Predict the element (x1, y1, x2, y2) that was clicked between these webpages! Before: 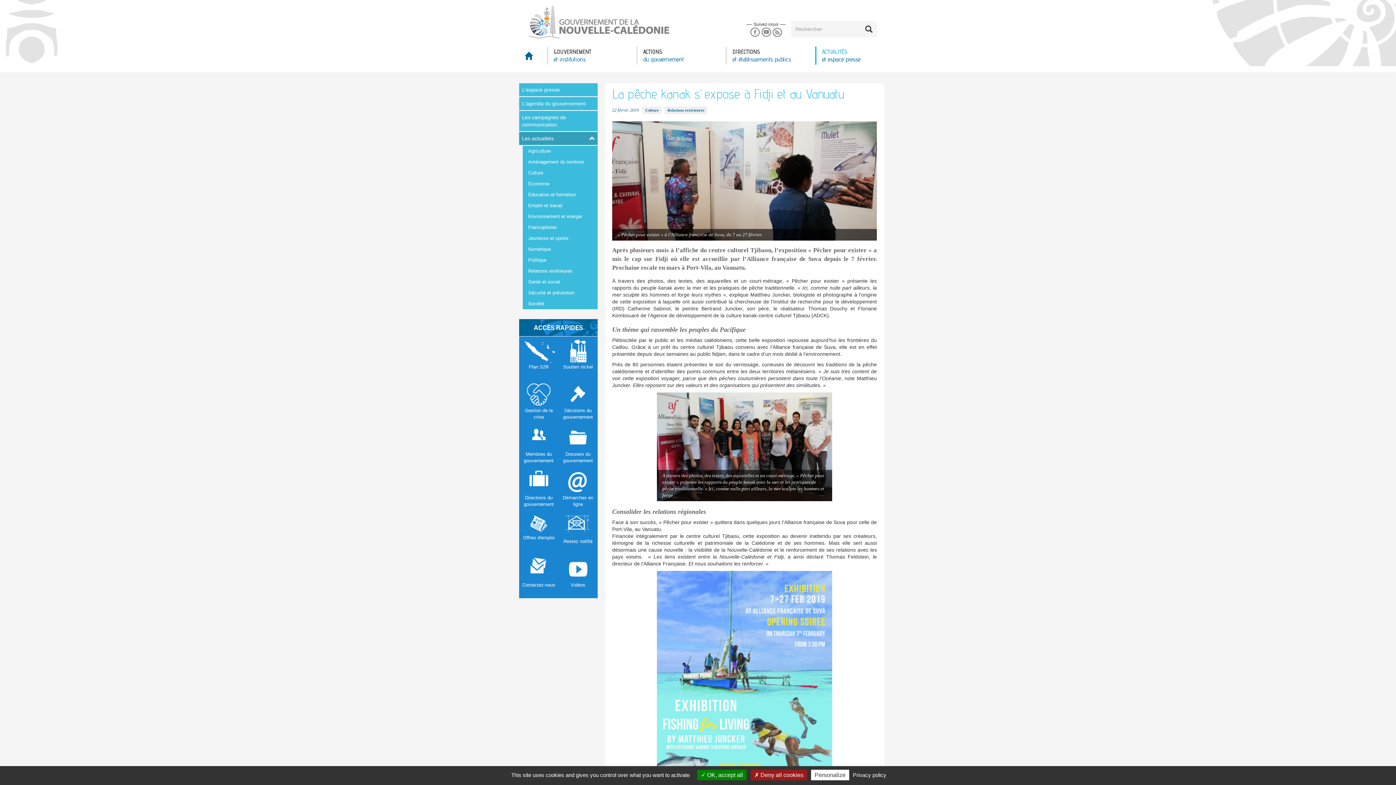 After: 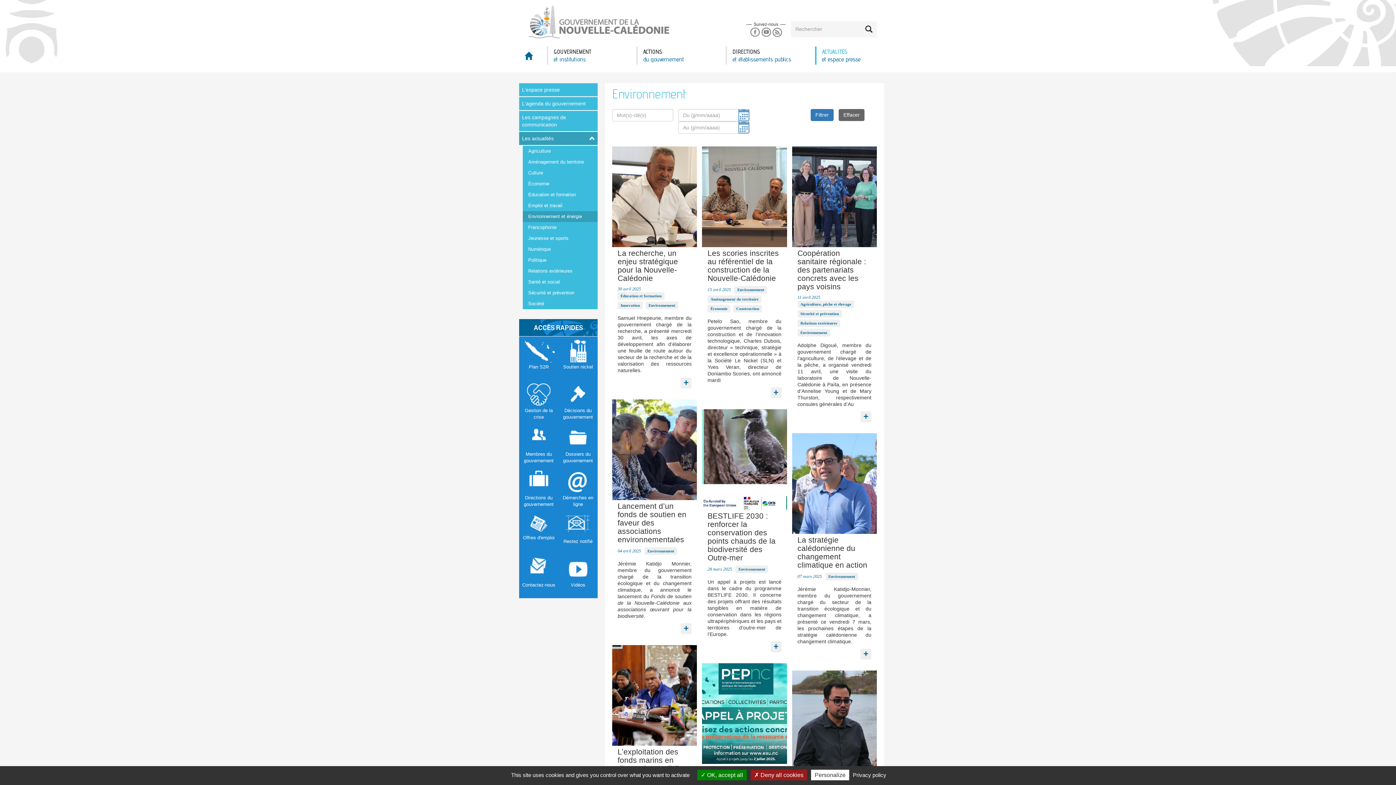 Action: label: Environnement et énergie bbox: (522, 211, 597, 222)